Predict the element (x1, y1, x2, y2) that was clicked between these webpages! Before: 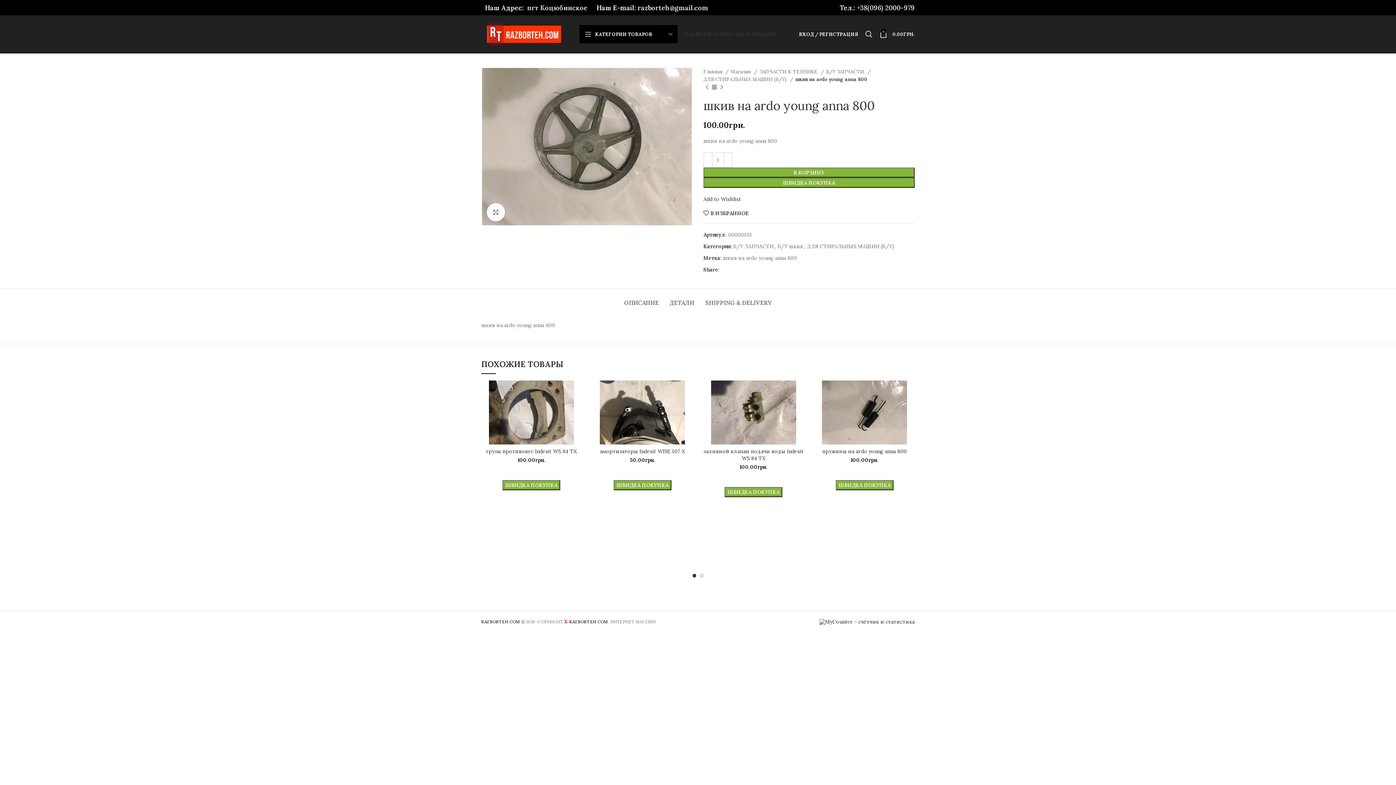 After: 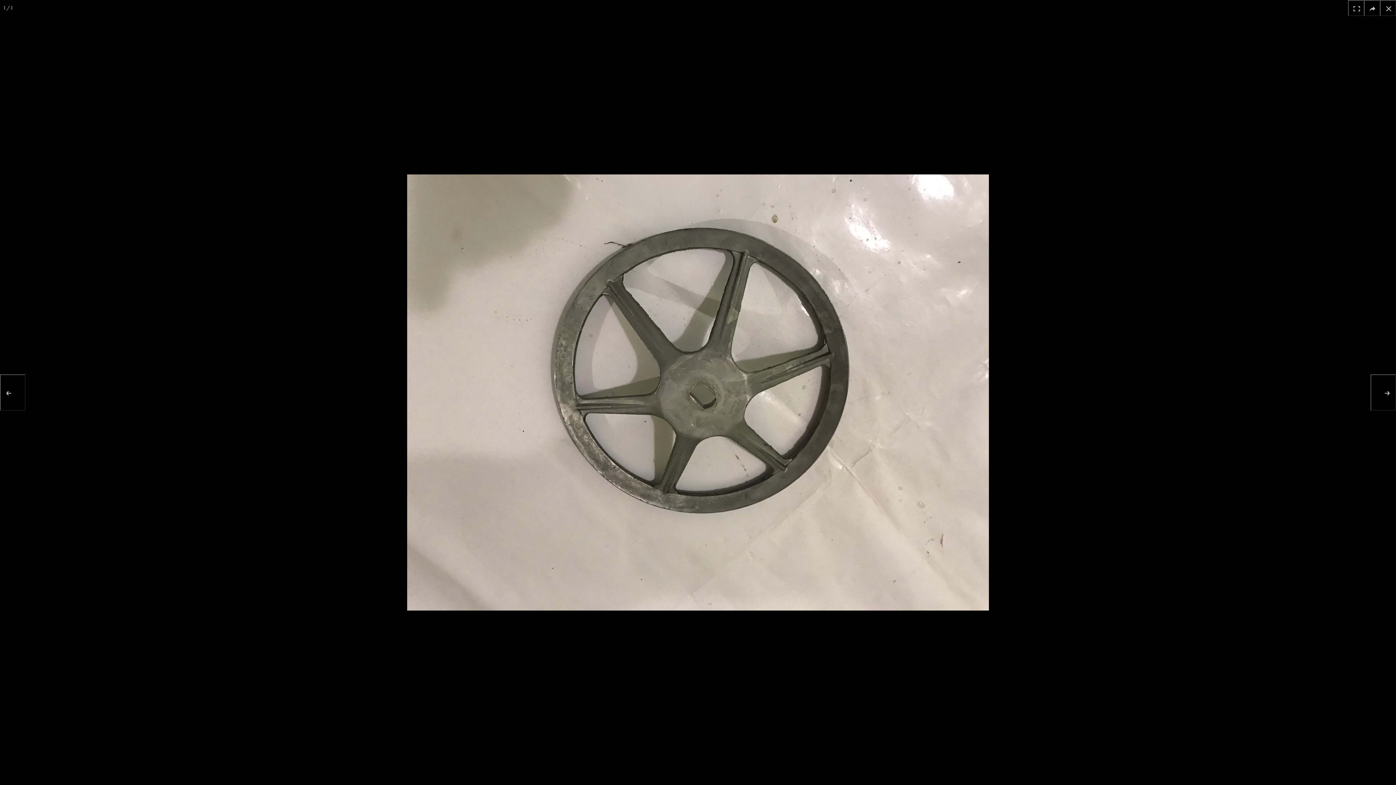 Action: label: Click to enlarge bbox: (486, 203, 505, 221)